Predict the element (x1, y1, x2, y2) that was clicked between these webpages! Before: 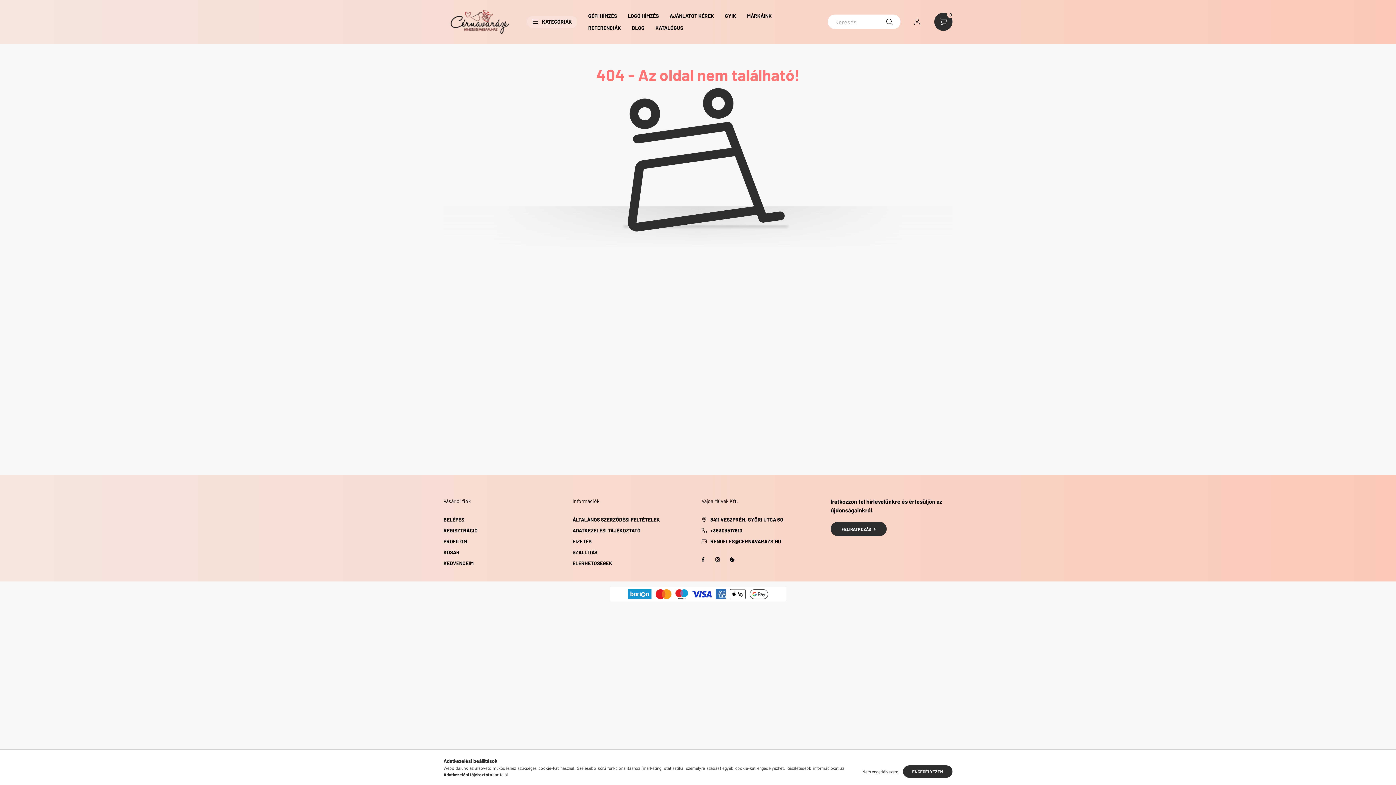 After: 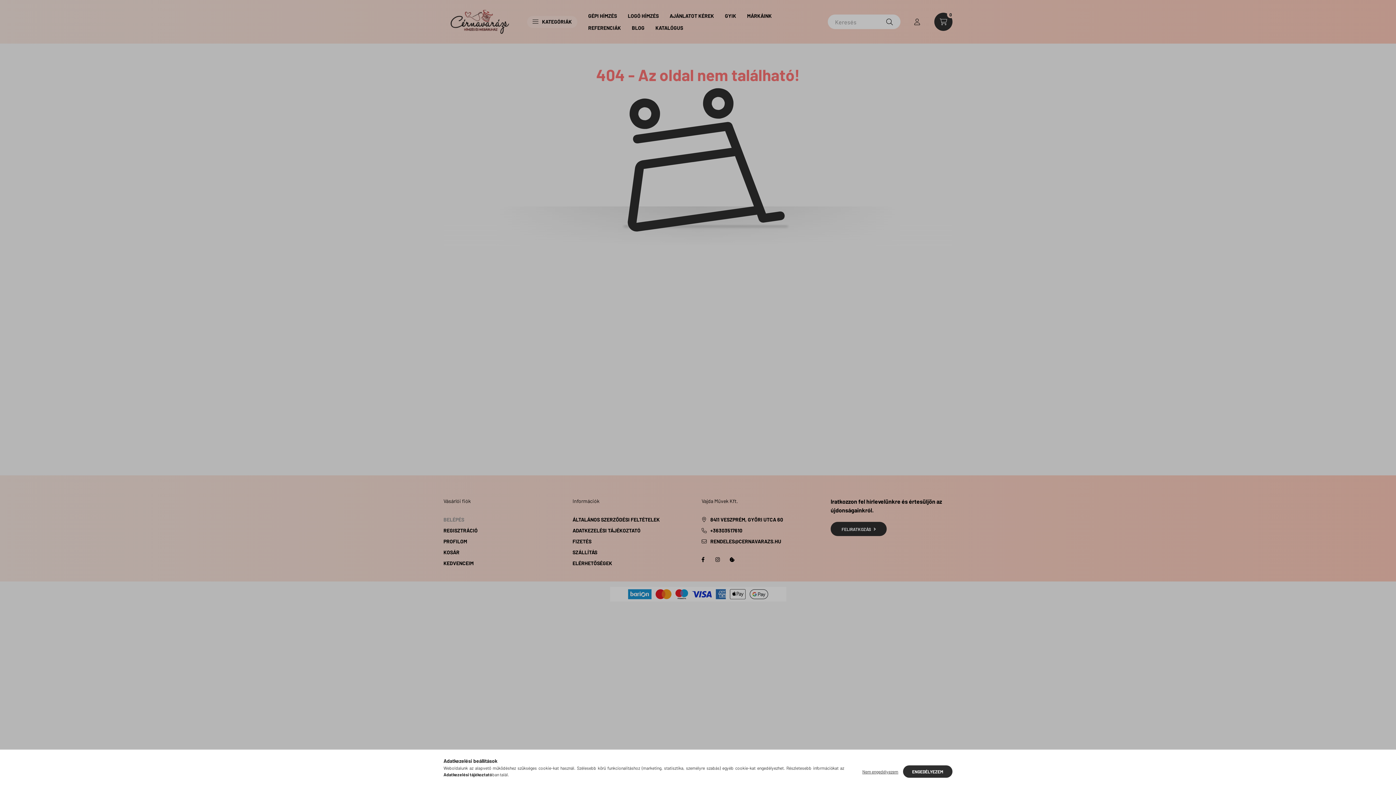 Action: label: BELÉPÉS bbox: (443, 516, 464, 523)